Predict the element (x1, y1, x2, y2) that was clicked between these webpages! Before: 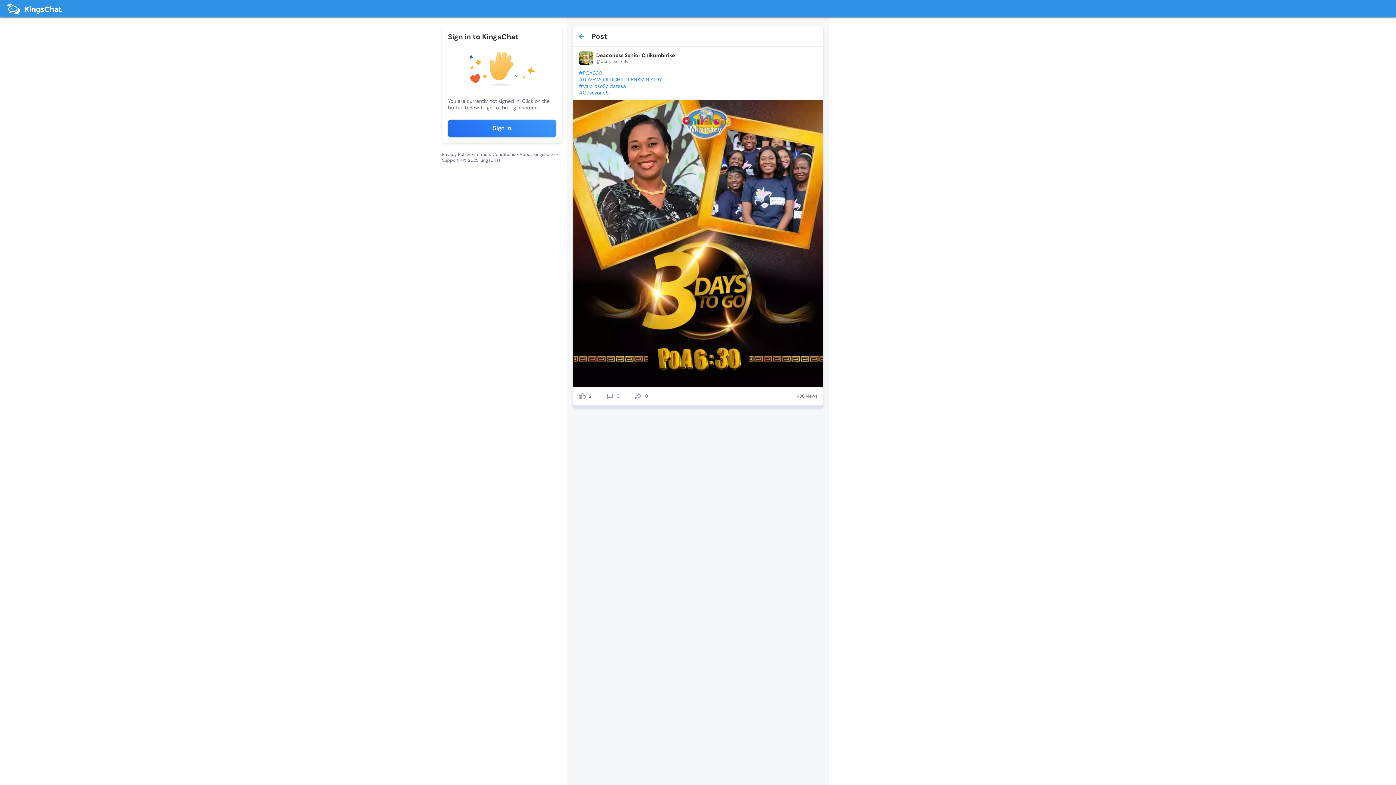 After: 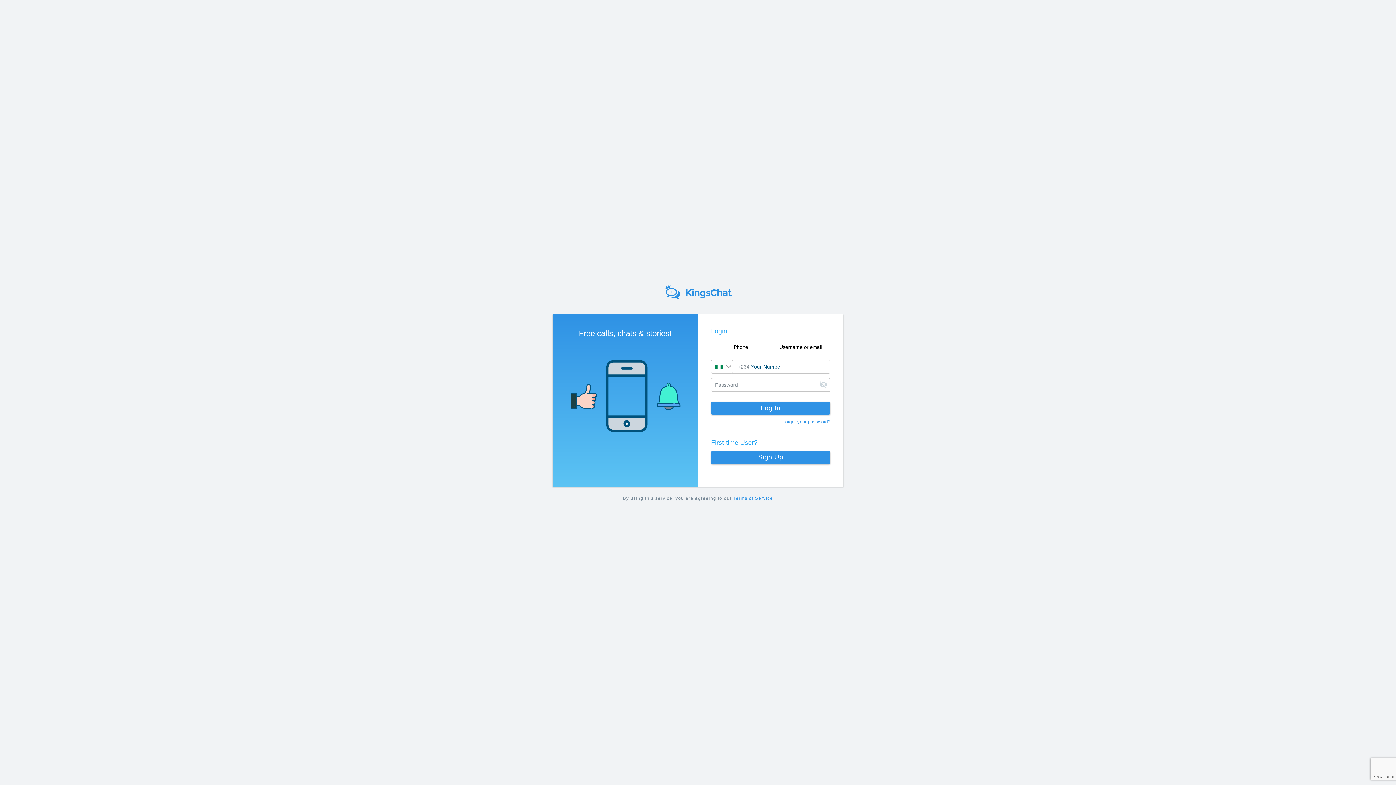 Action: bbox: (7, 0, 71, 17)